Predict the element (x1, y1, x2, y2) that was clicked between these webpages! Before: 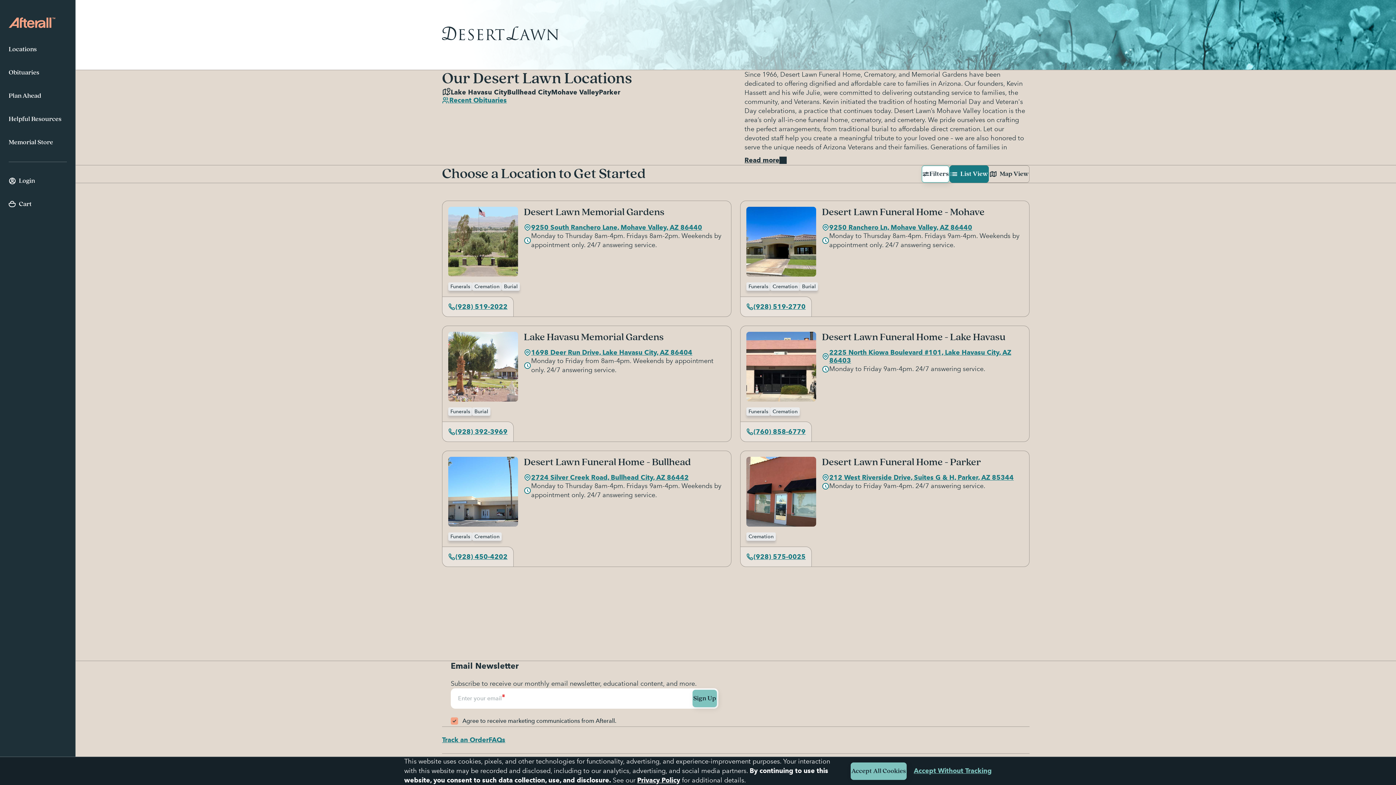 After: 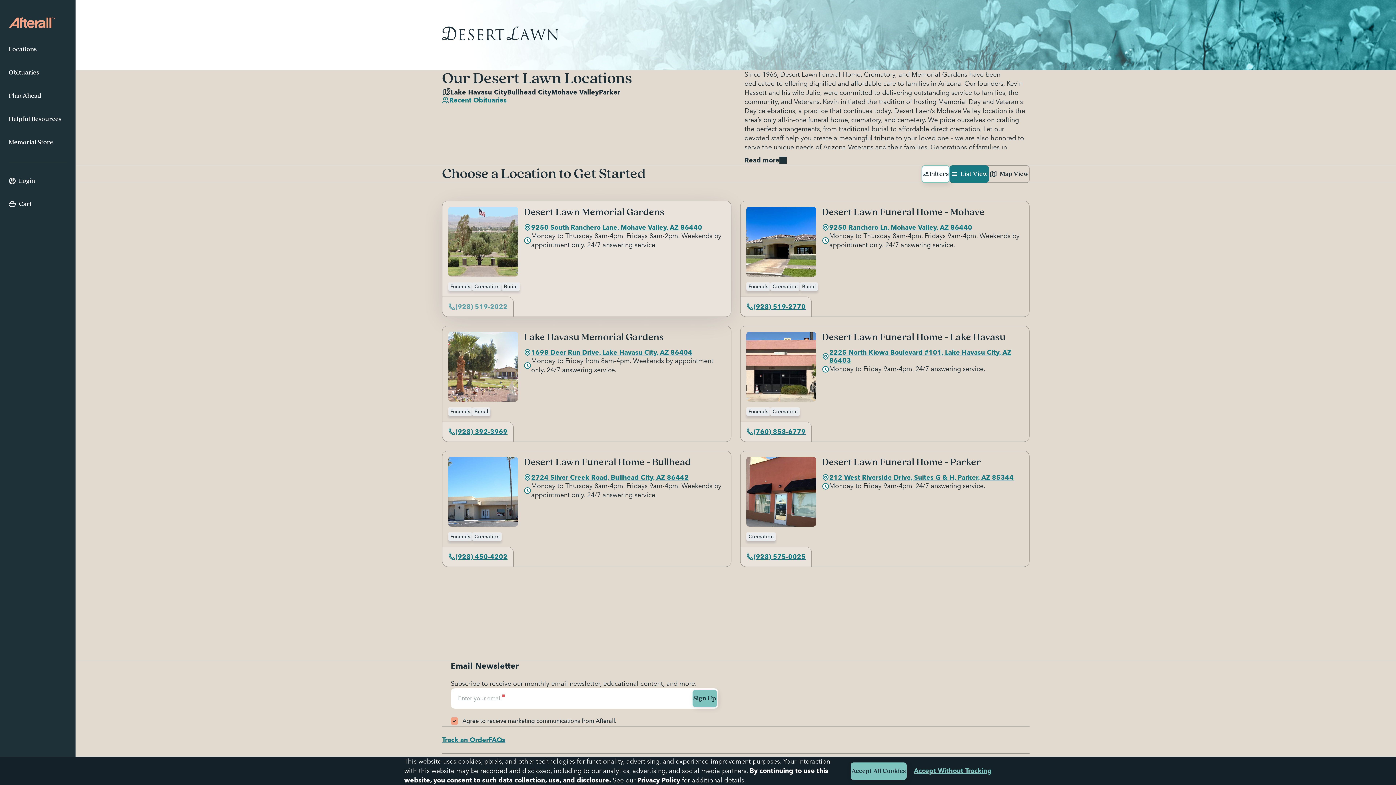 Action: label: (928) 519-2022 bbox: (442, 296, 513, 316)